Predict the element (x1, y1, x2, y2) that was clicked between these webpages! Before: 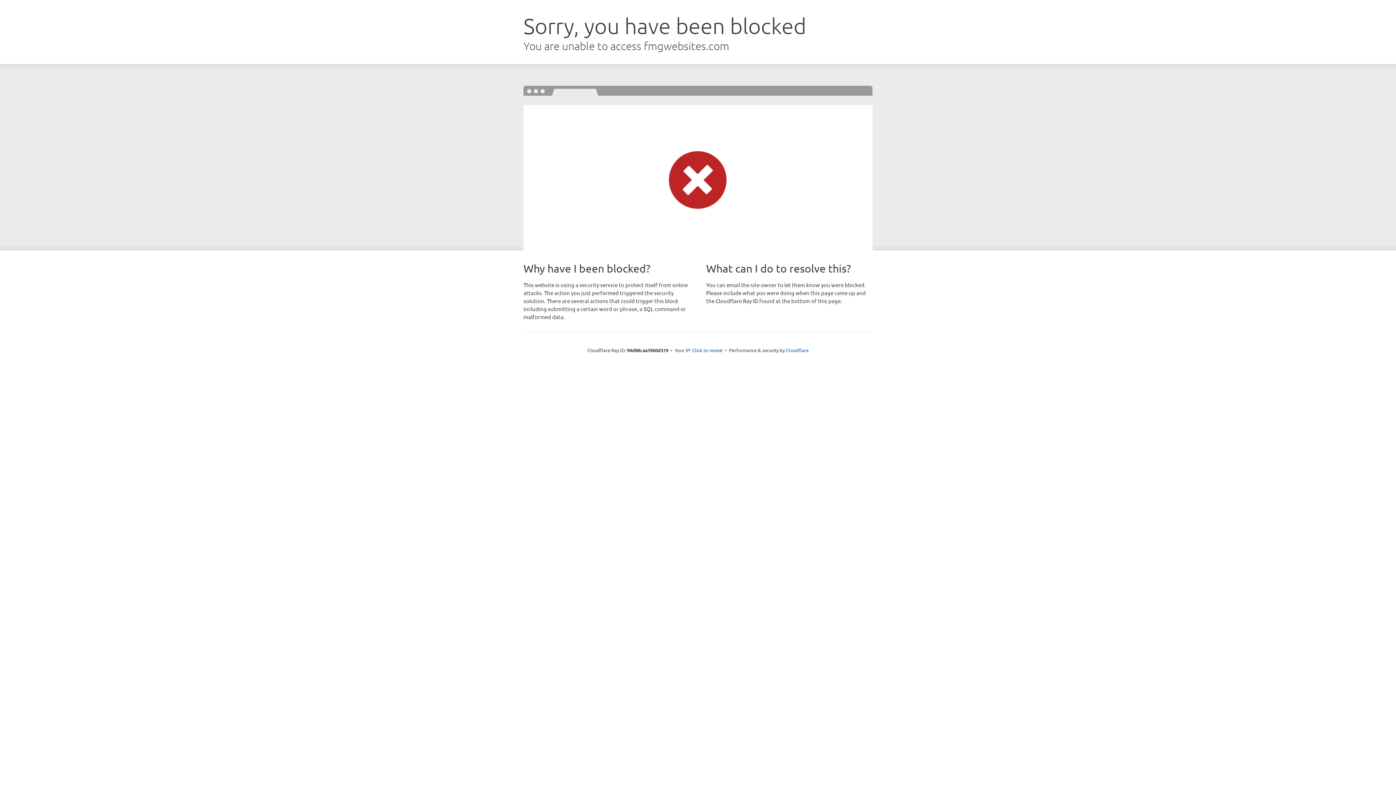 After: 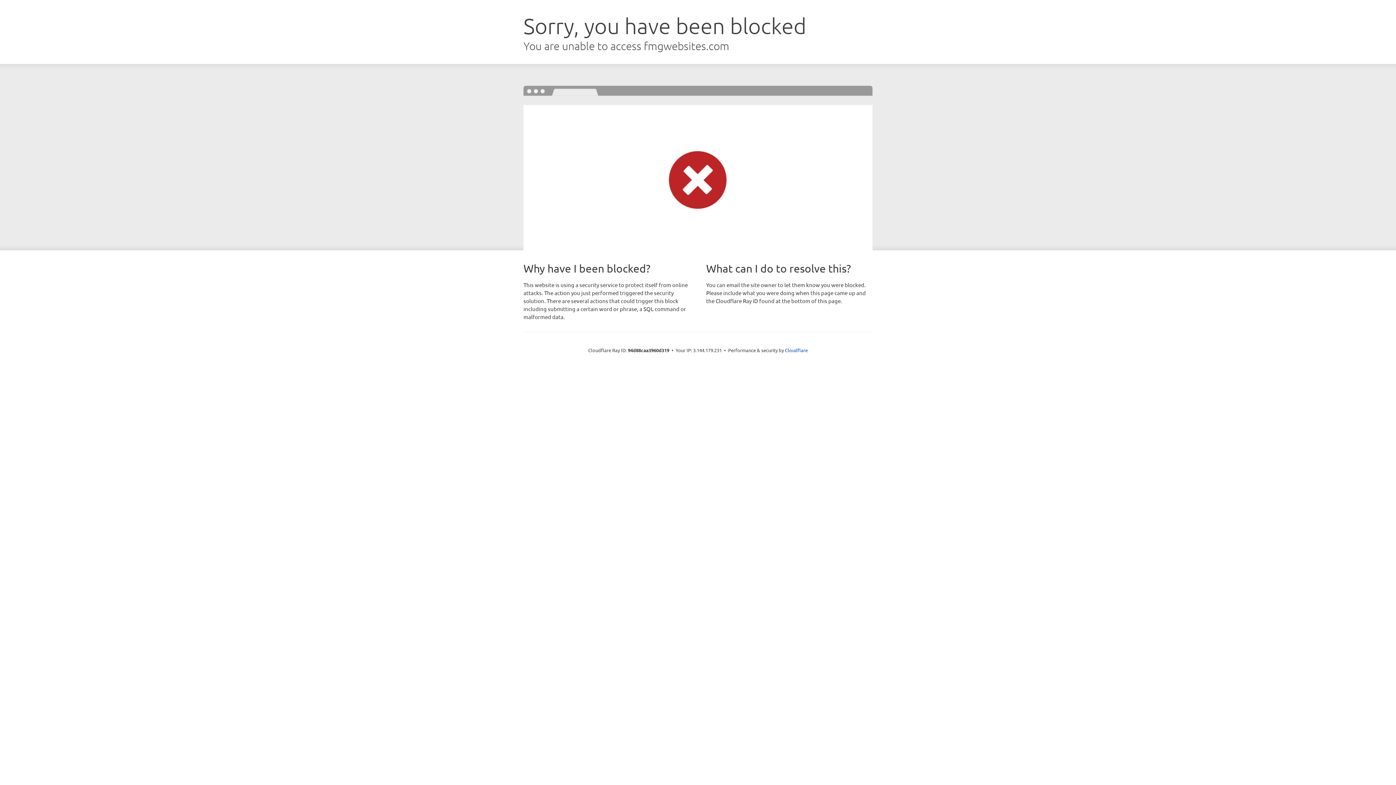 Action: bbox: (692, 346, 722, 353) label: Click to reveal